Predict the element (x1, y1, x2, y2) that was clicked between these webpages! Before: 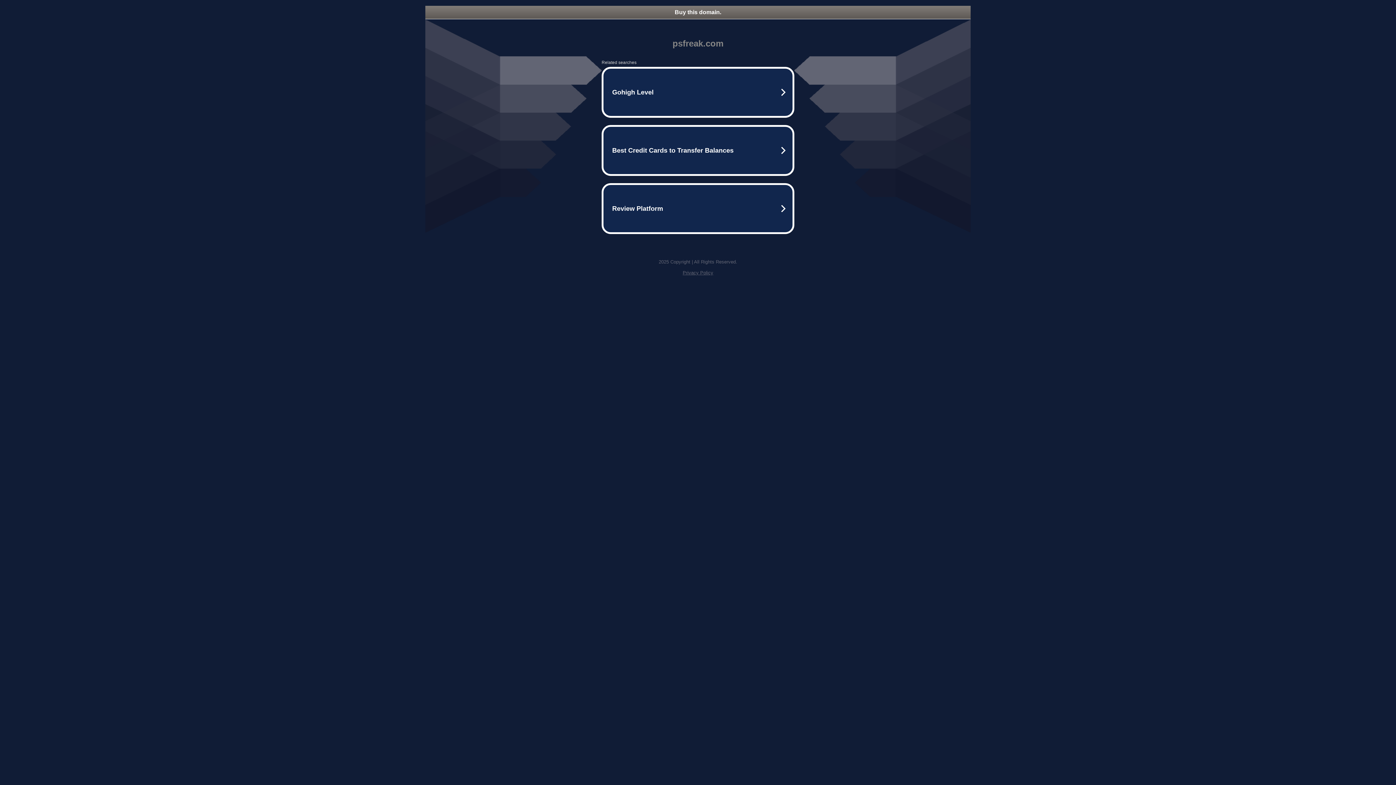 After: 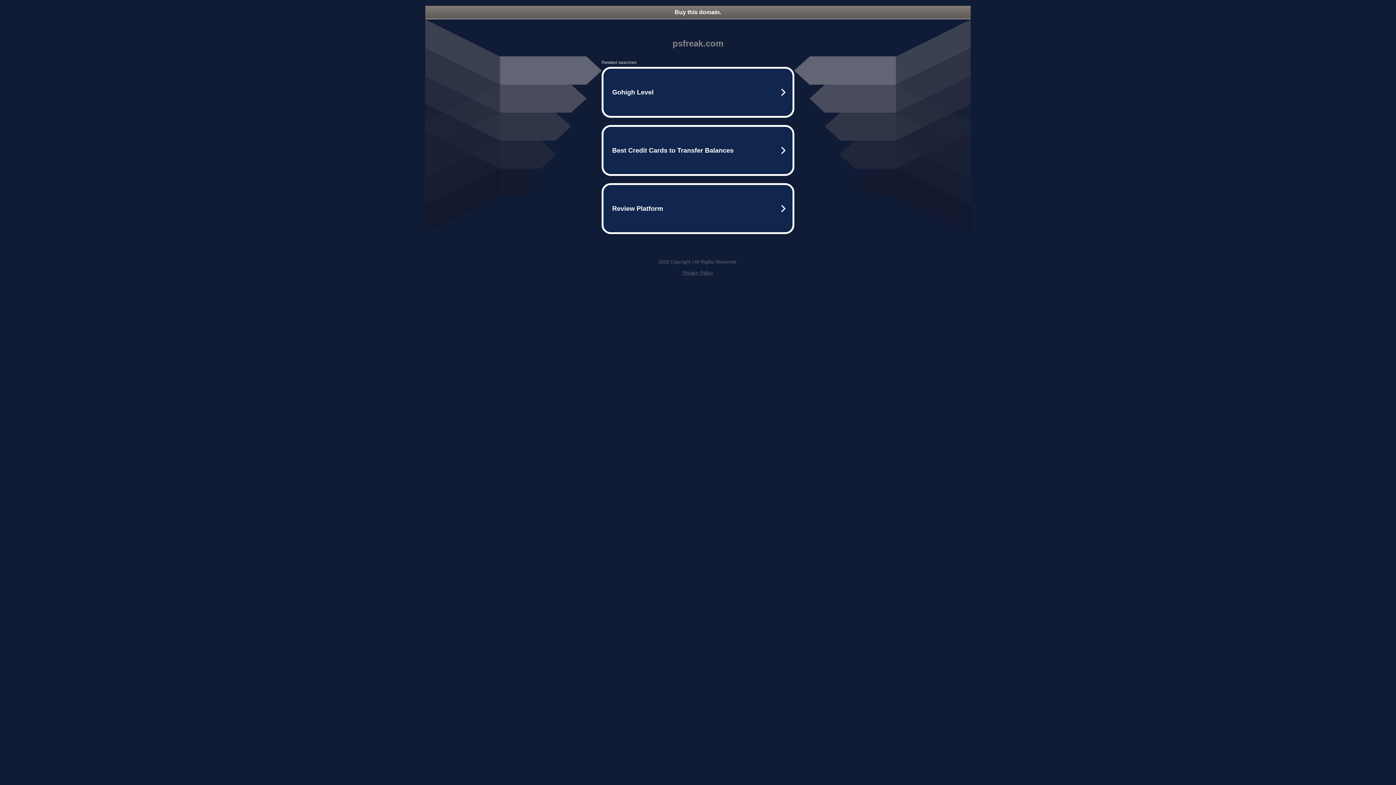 Action: label: Buy this domain. bbox: (425, 5, 970, 18)